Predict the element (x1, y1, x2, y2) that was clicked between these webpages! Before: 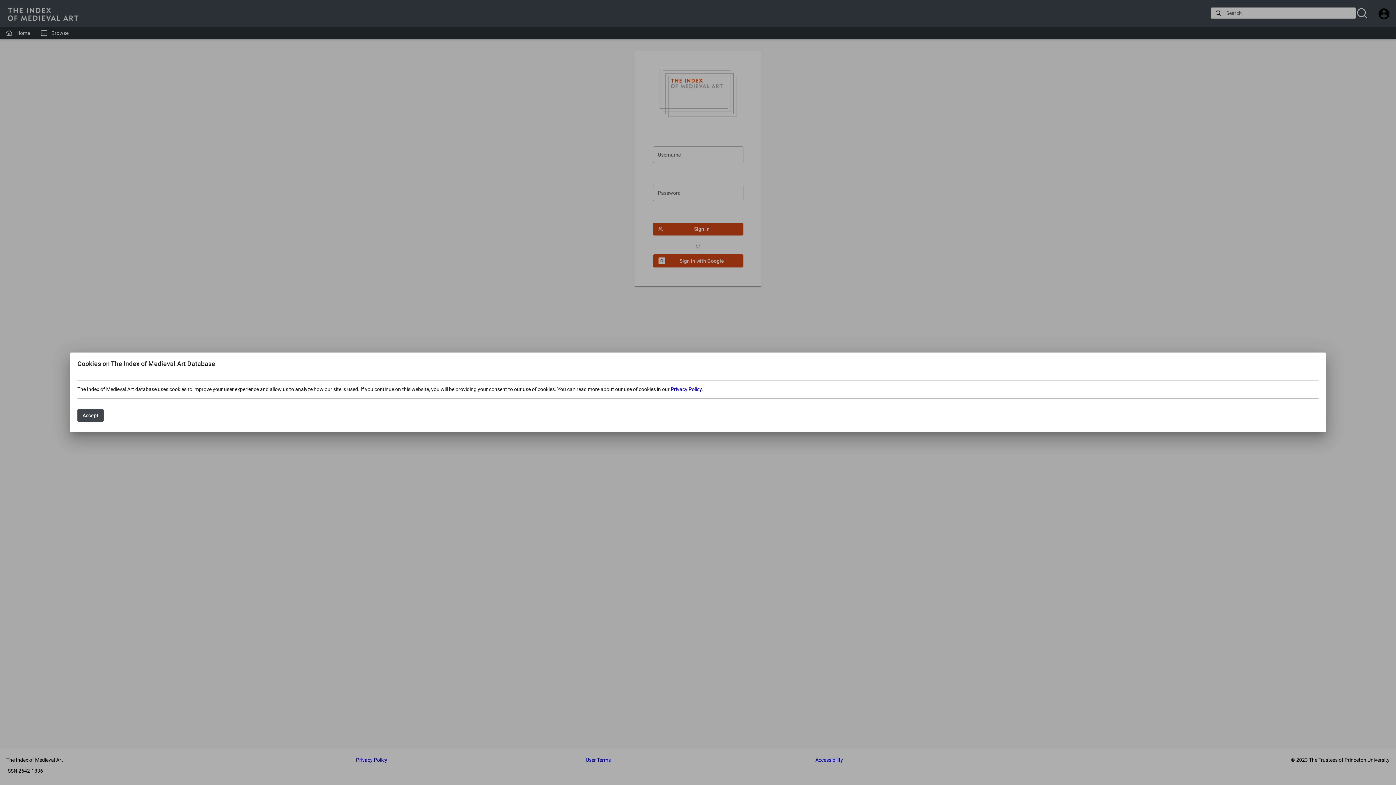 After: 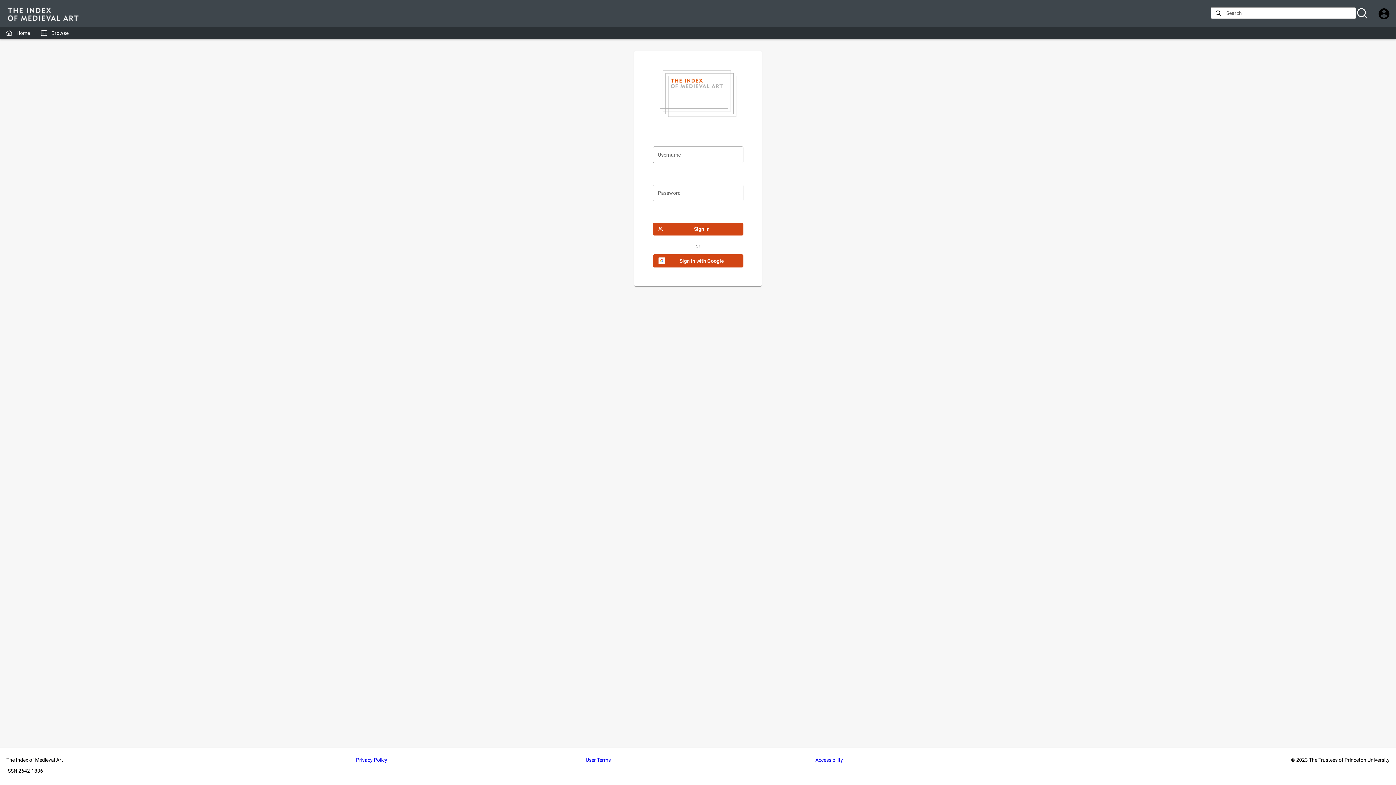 Action: bbox: (77, 409, 103, 422) label: Accept